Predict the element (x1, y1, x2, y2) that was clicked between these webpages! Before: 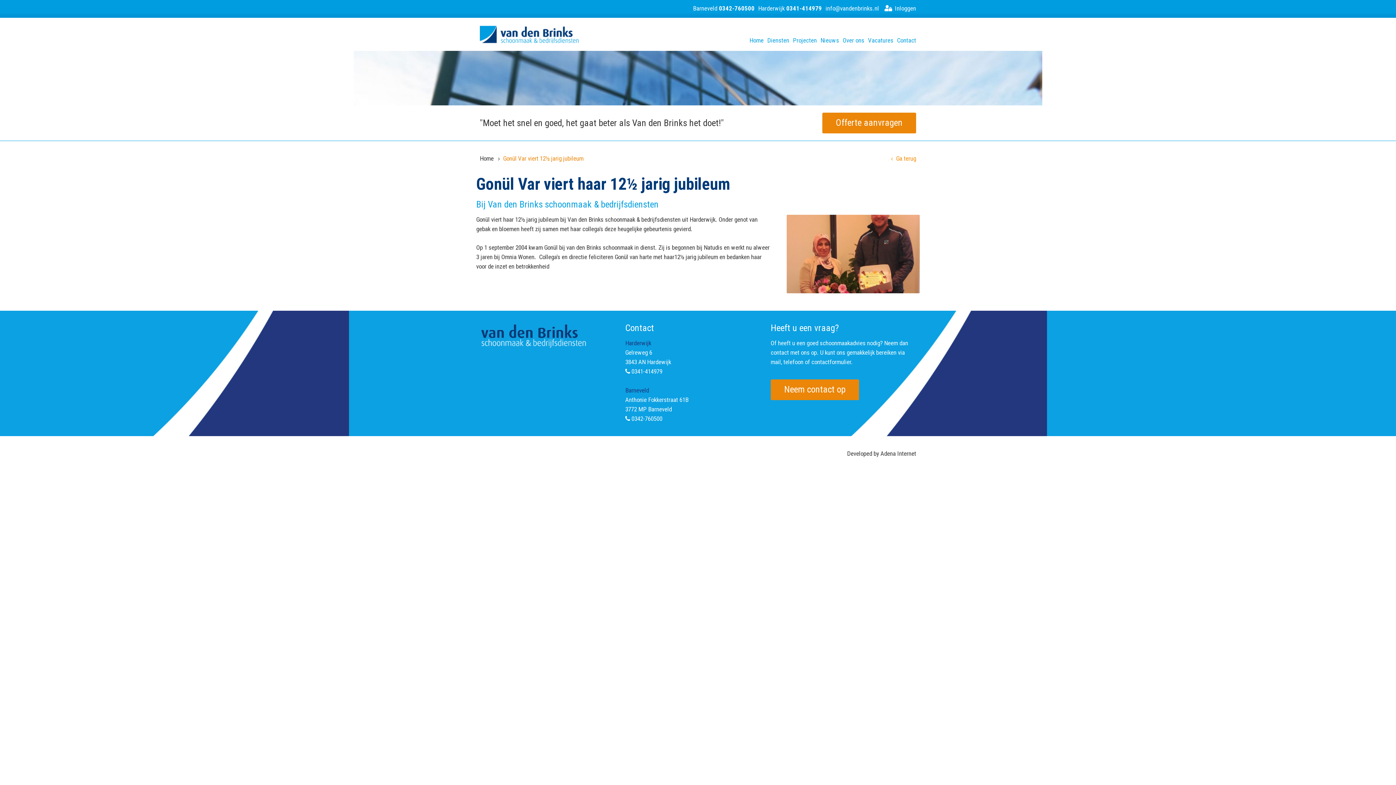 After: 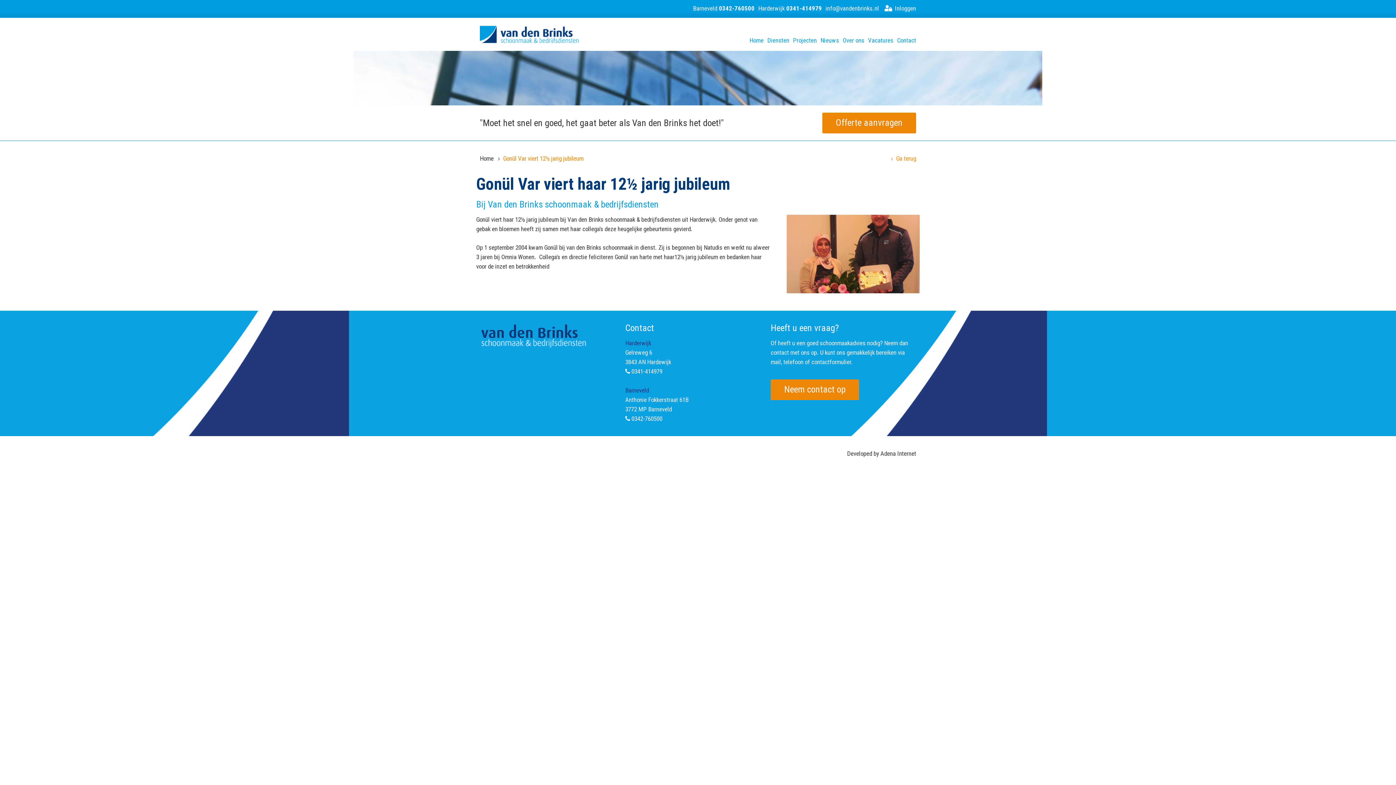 Action: bbox: (631, 415, 662, 422) label: 0342-760500